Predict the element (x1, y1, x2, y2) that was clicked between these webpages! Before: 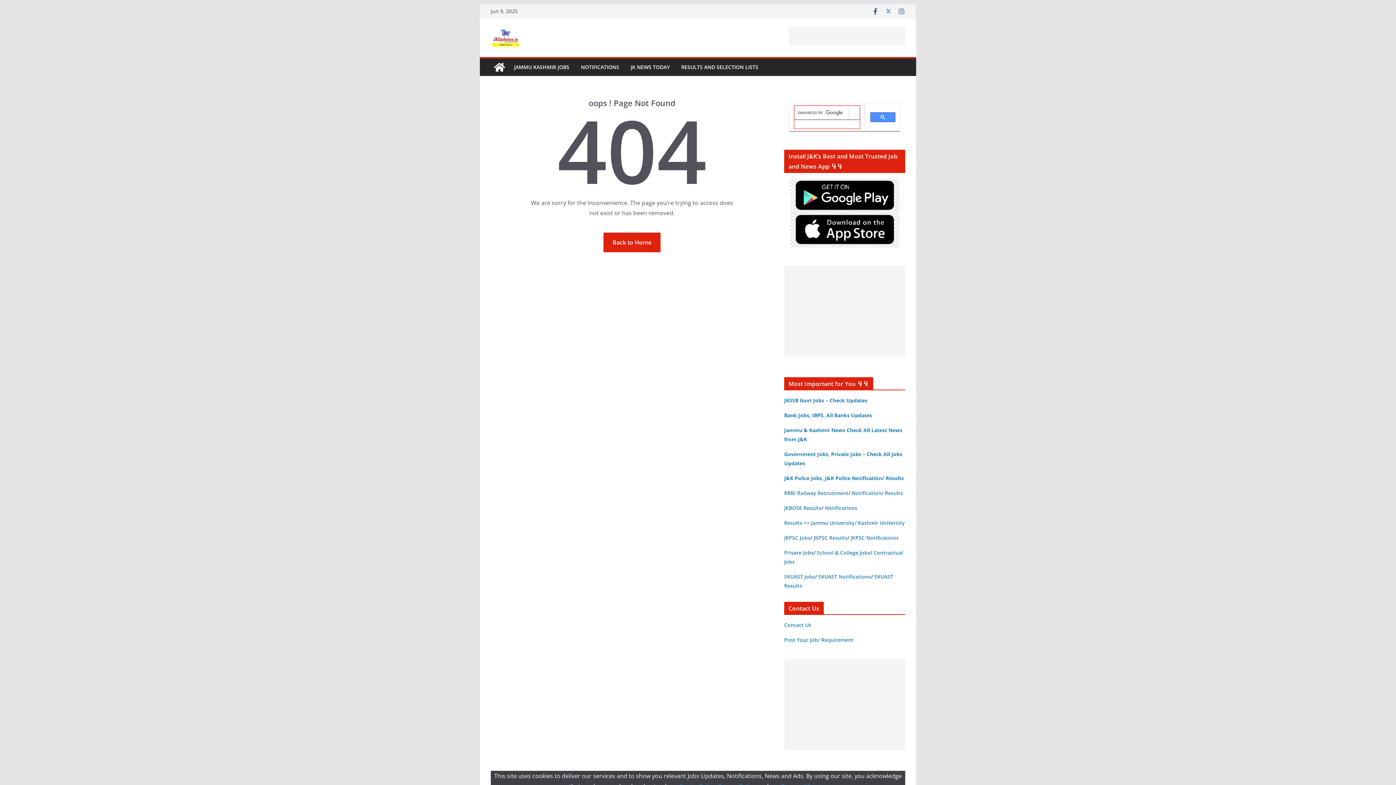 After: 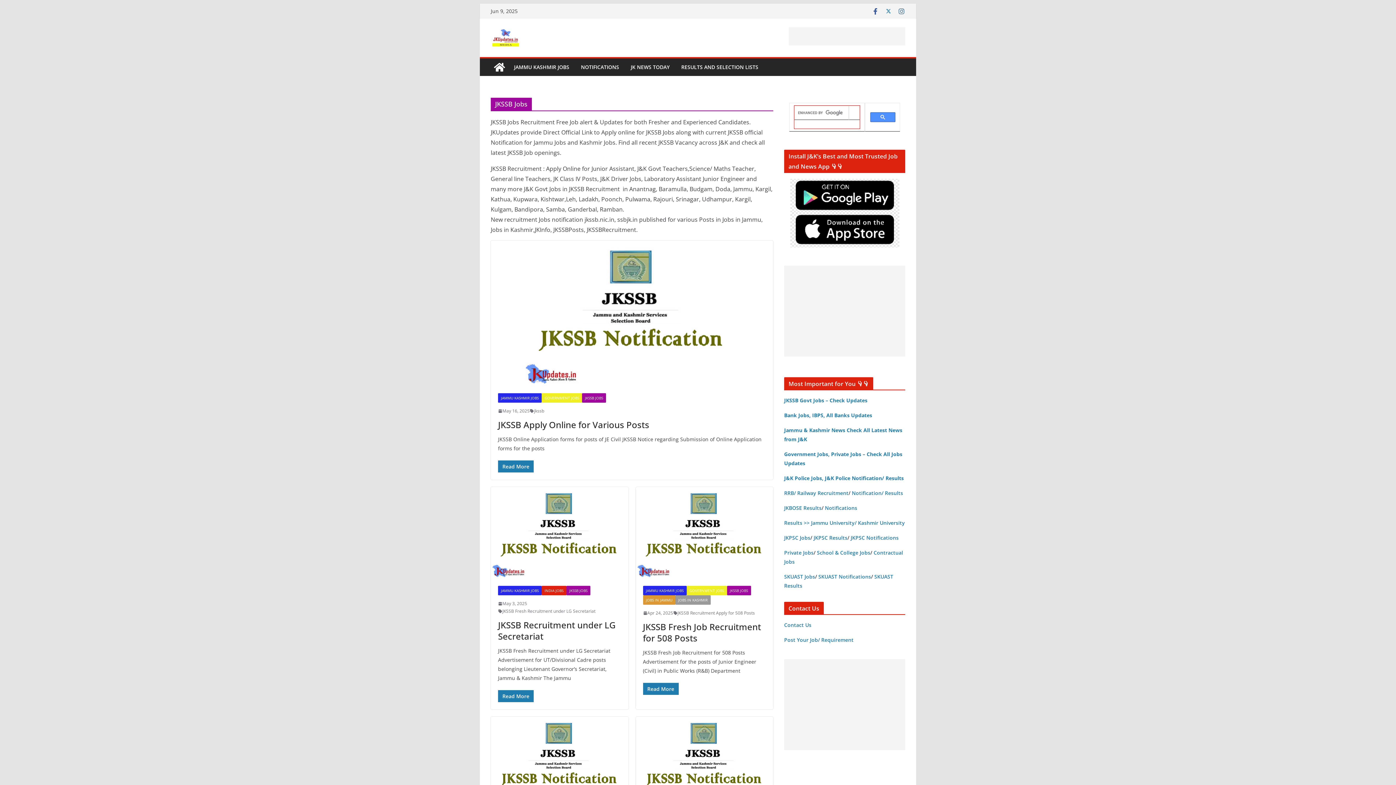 Action: label: JKSSB Govt Jobs – Check Updates bbox: (784, 397, 867, 404)